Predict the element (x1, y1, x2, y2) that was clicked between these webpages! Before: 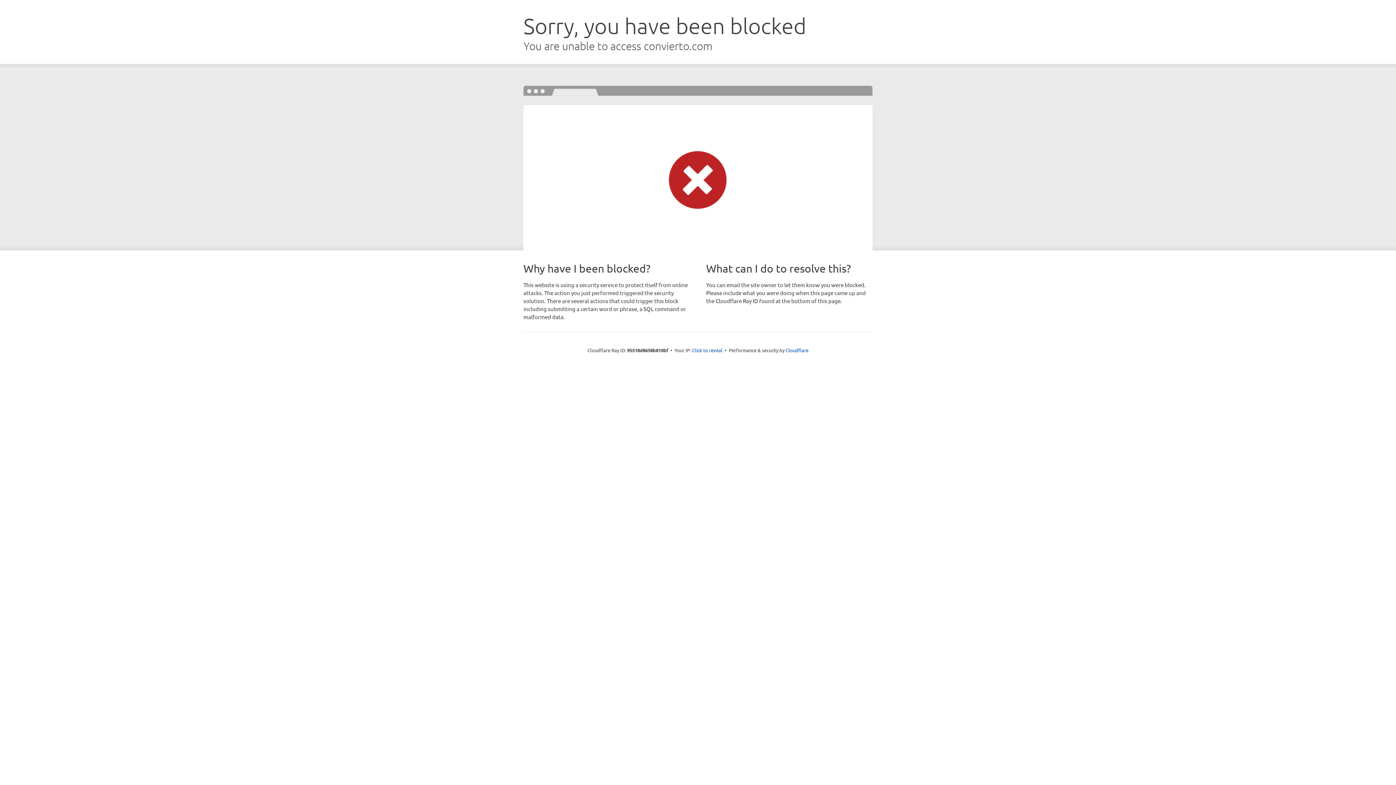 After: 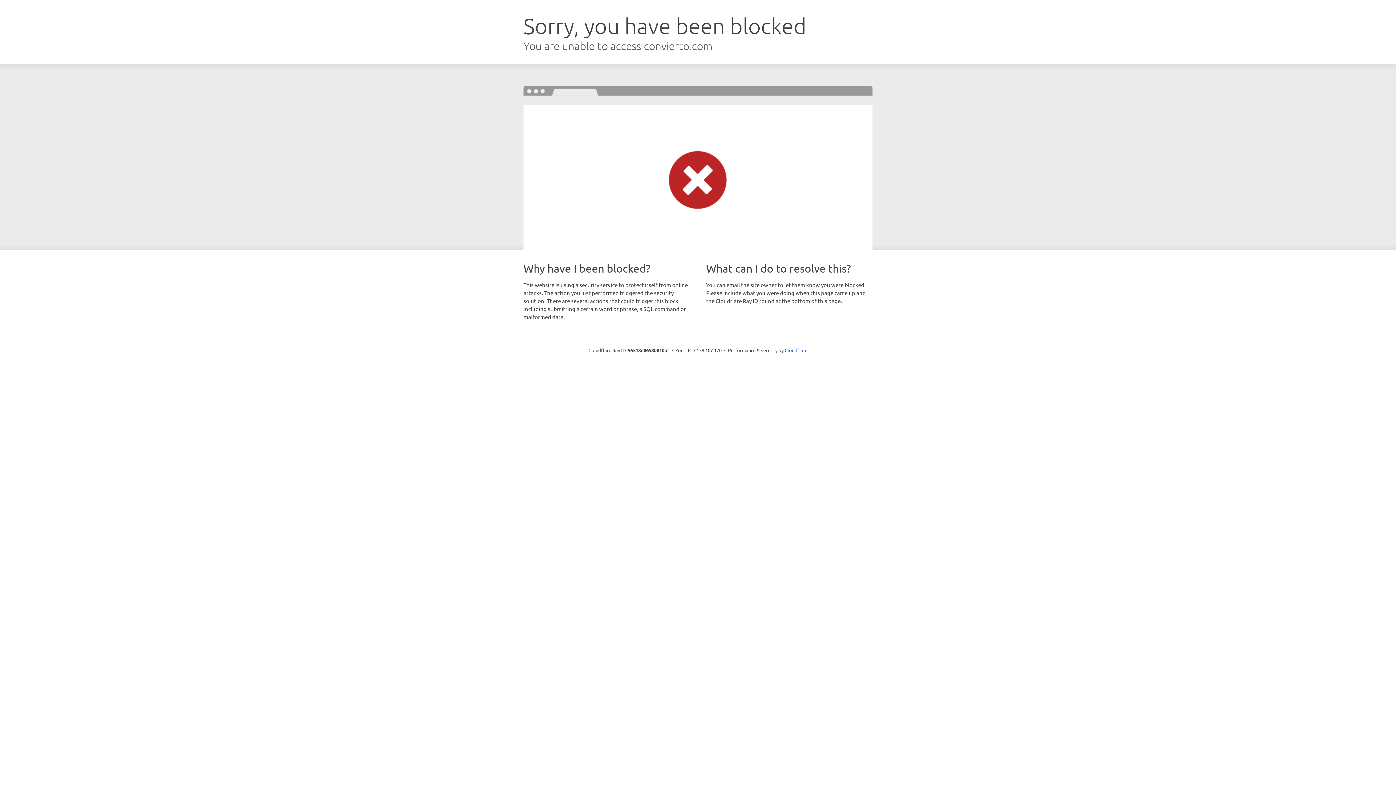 Action: label: Click to reveal bbox: (692, 346, 722, 353)